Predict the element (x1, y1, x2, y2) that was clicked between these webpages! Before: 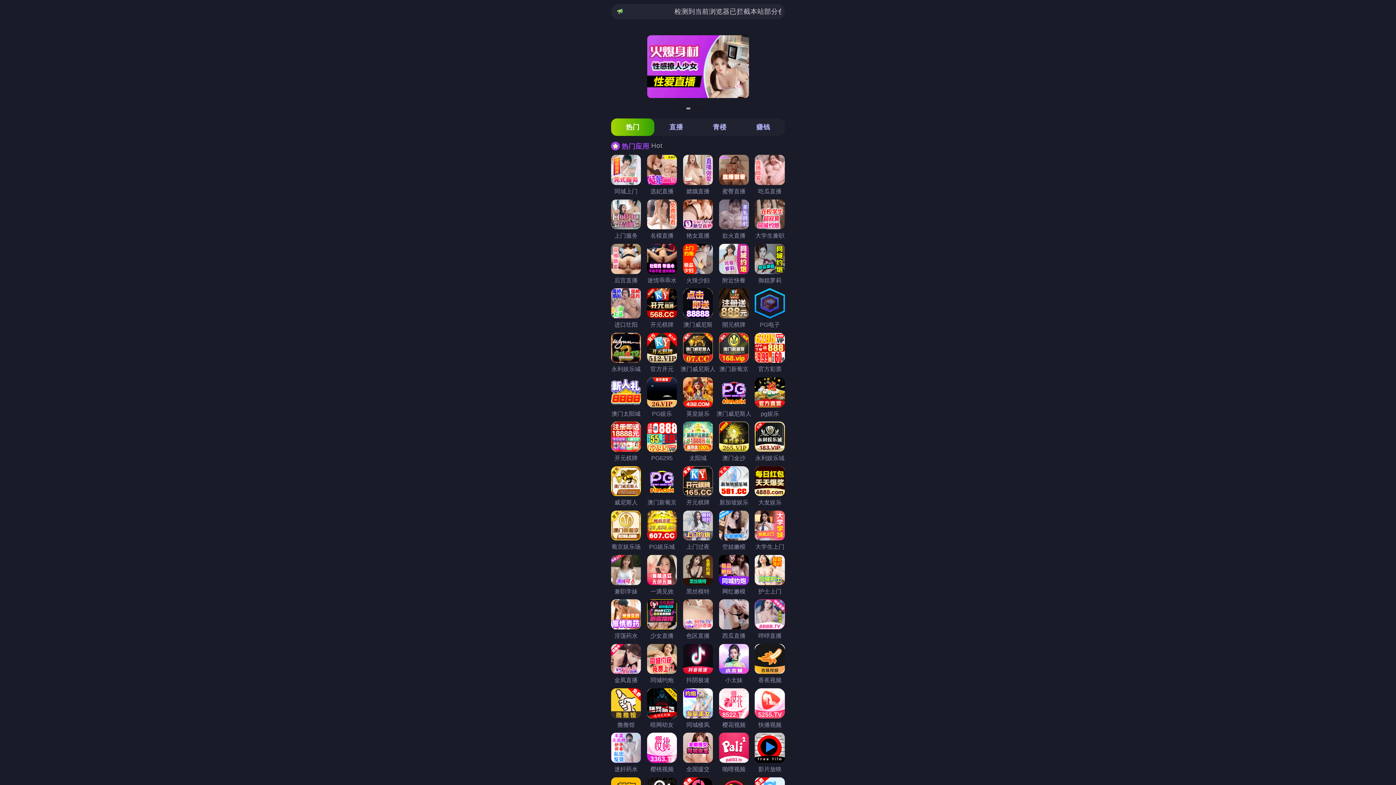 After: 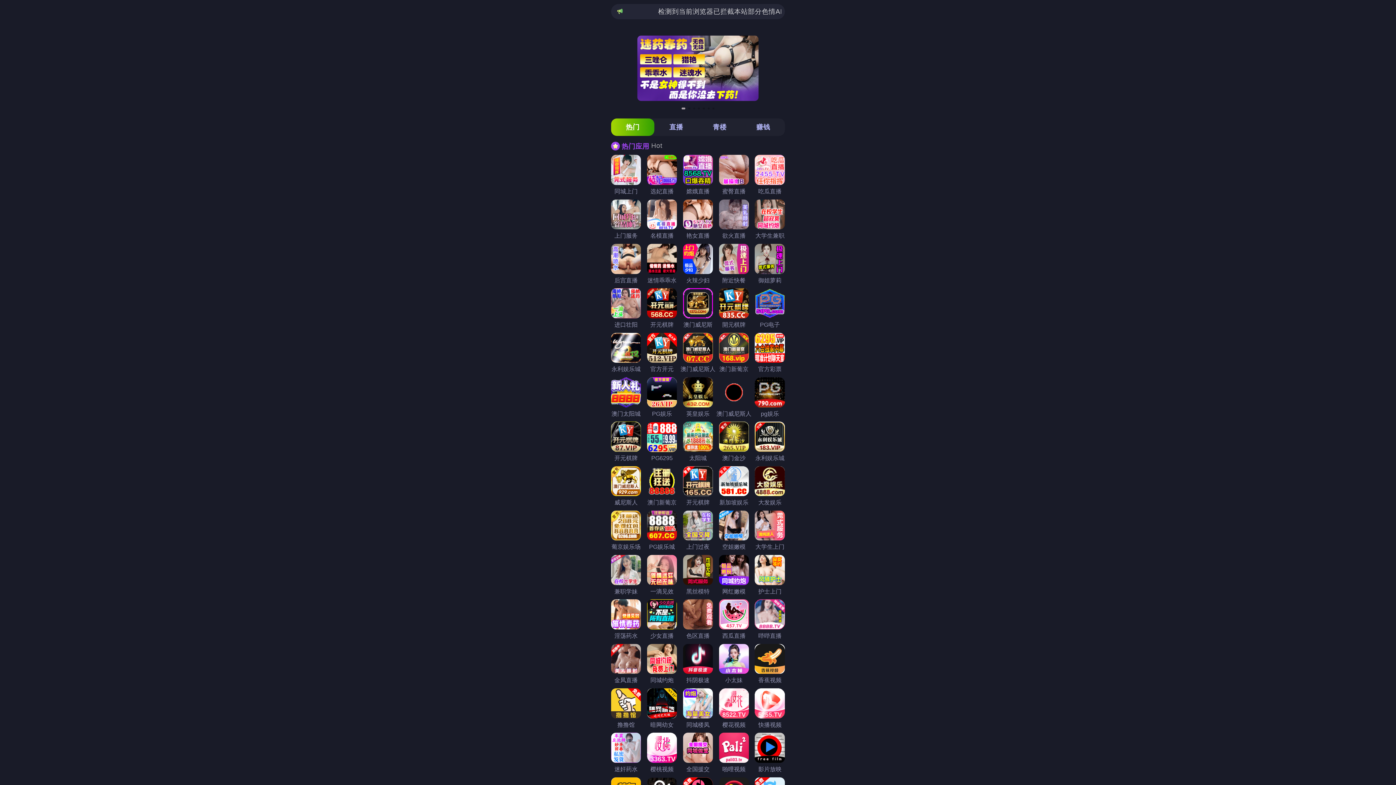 Action: label: 樱桃视频 bbox: (647, 733, 677, 773)